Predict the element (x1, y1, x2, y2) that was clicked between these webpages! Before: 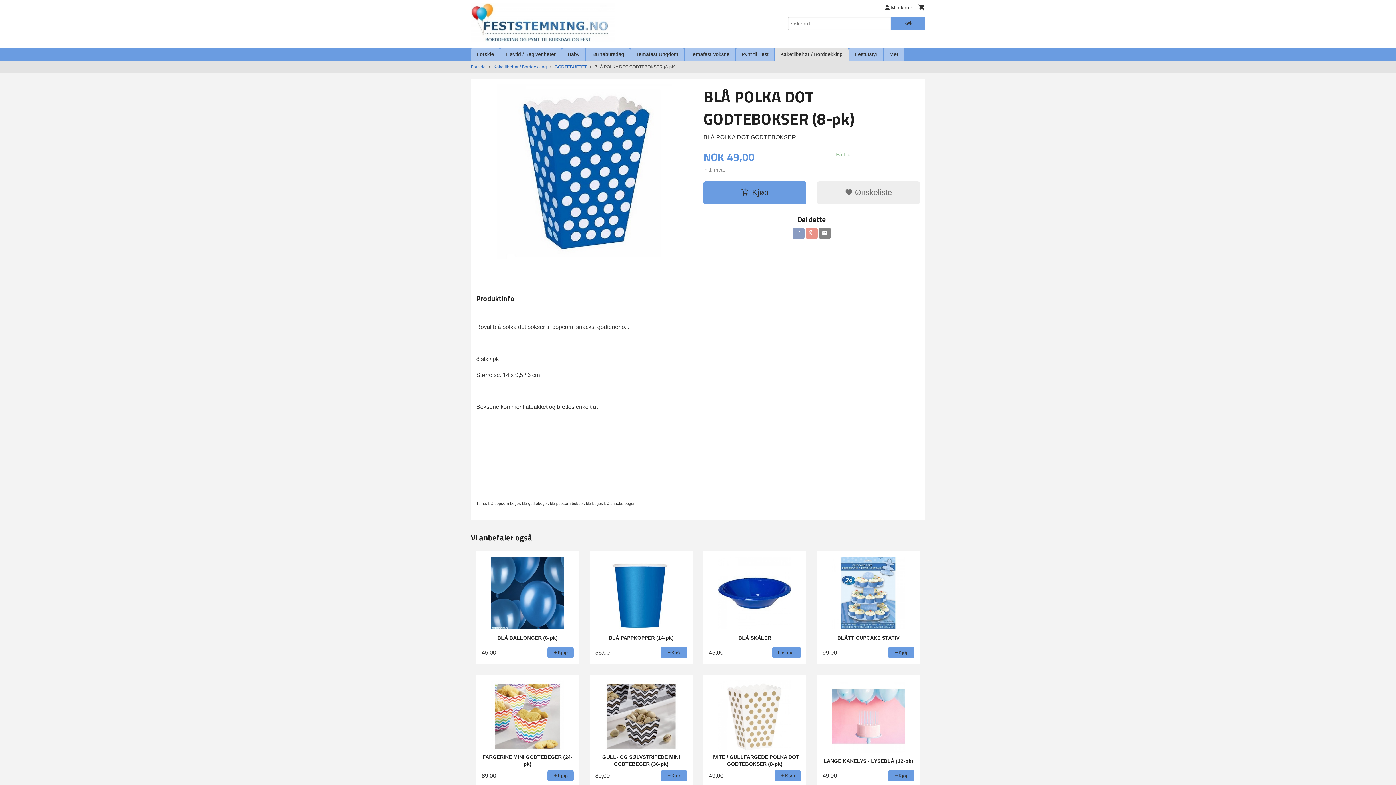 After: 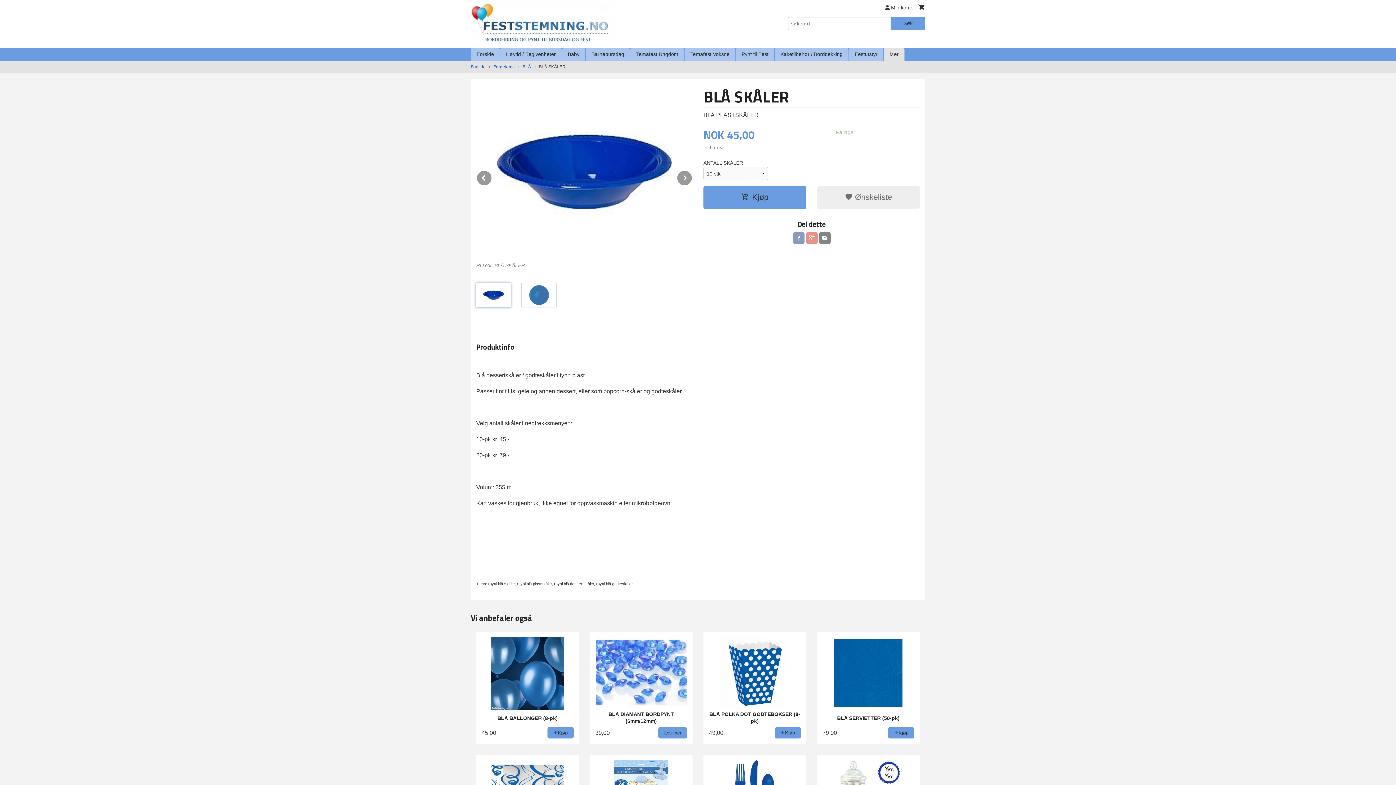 Action: label: BLÅ SKÅLER
45,00
Les mer bbox: (703, 551, 806, 664)